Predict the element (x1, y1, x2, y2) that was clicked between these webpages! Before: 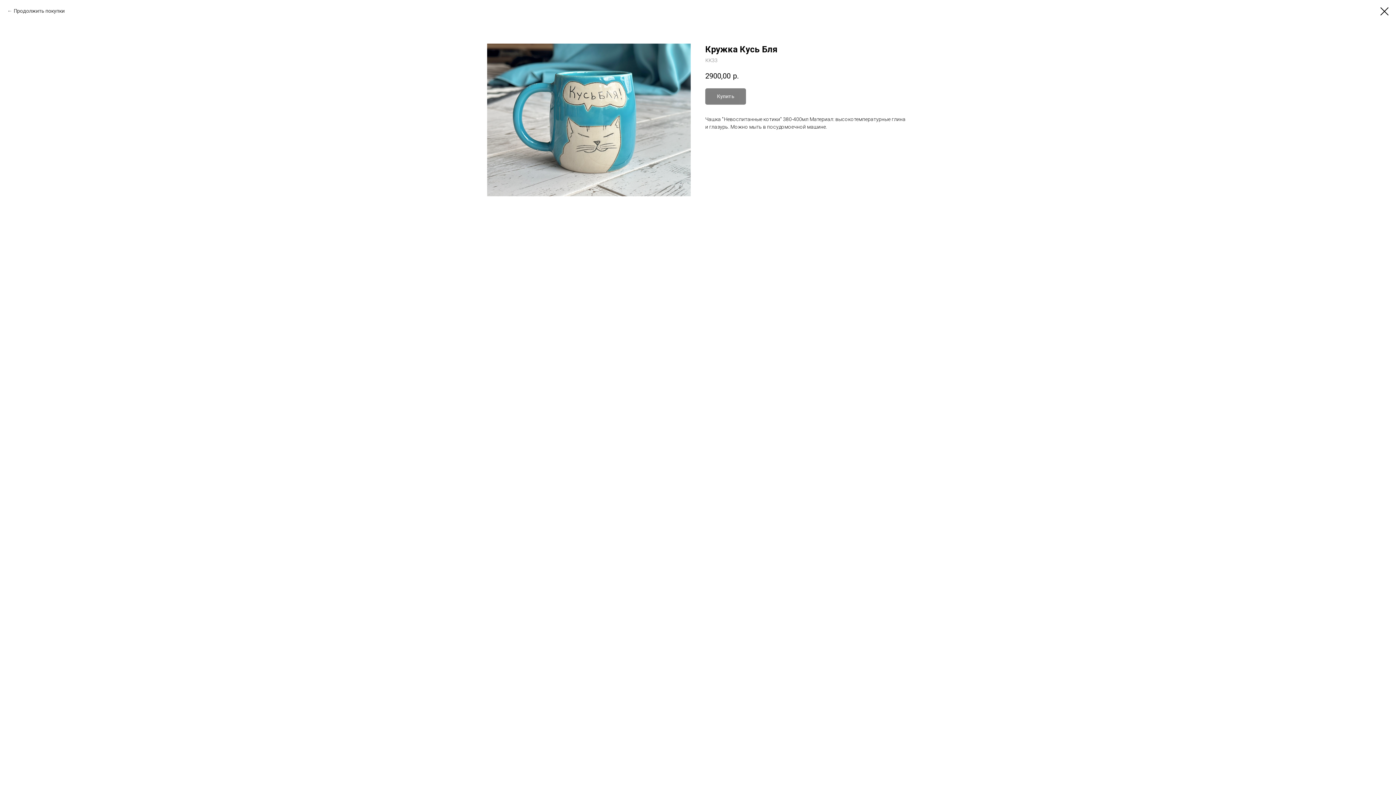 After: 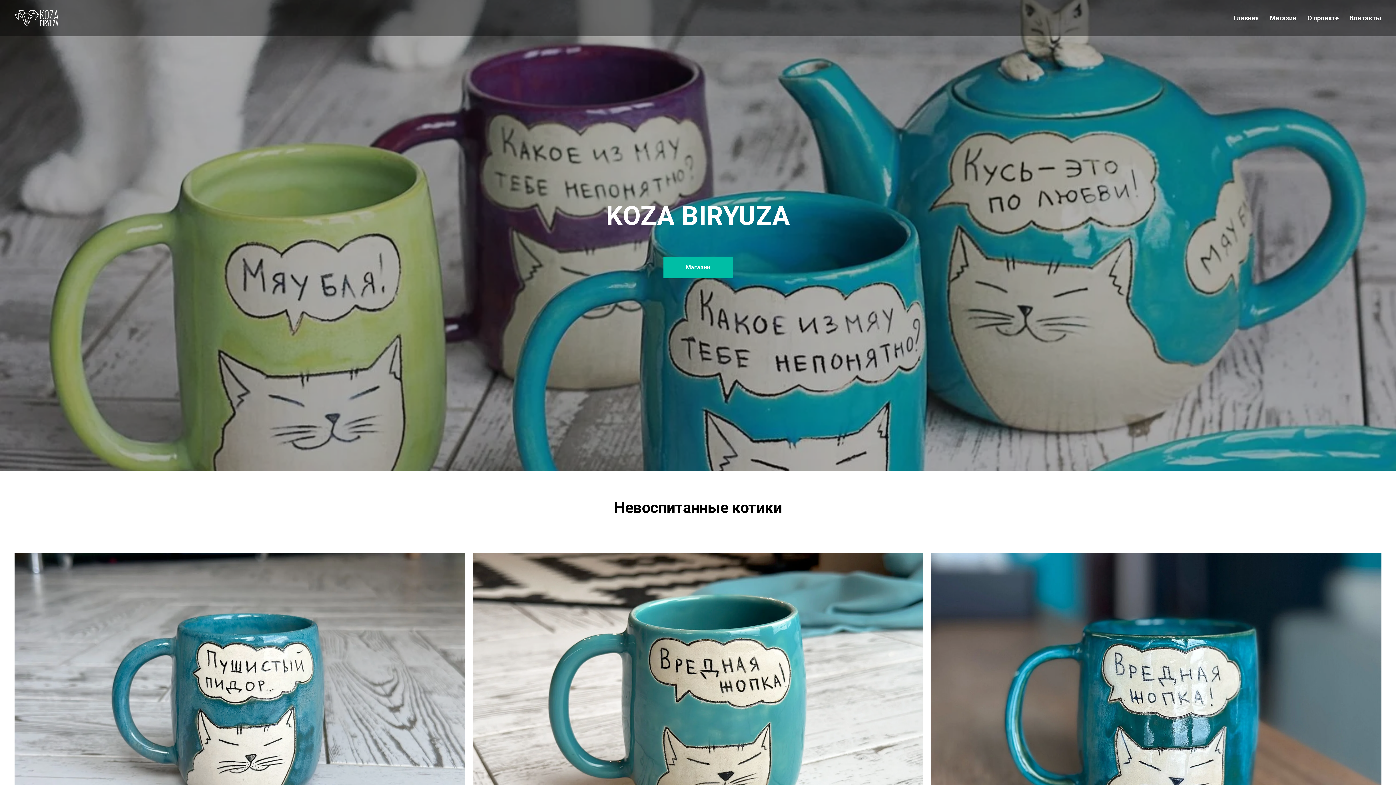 Action: label: Продолжить покупки bbox: (7, 7, 64, 14)